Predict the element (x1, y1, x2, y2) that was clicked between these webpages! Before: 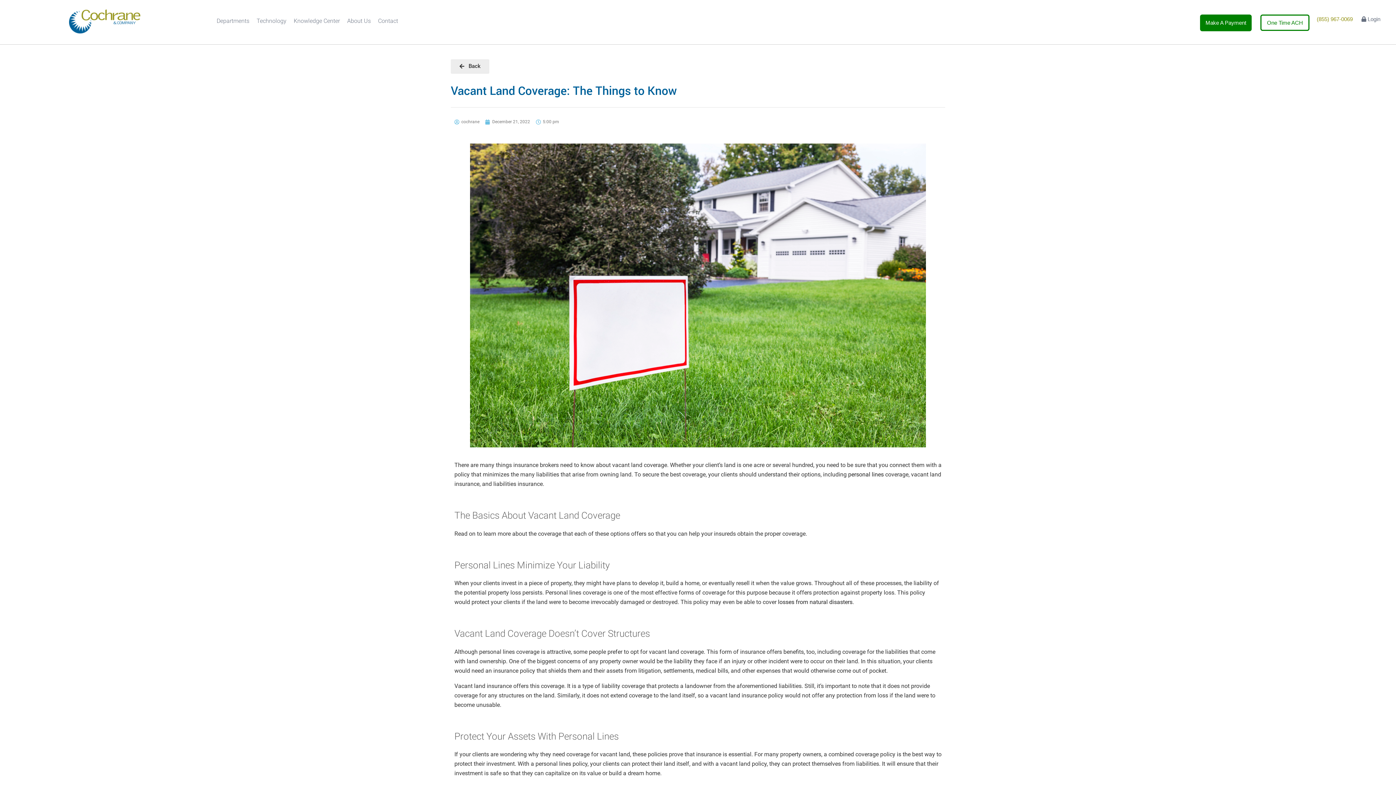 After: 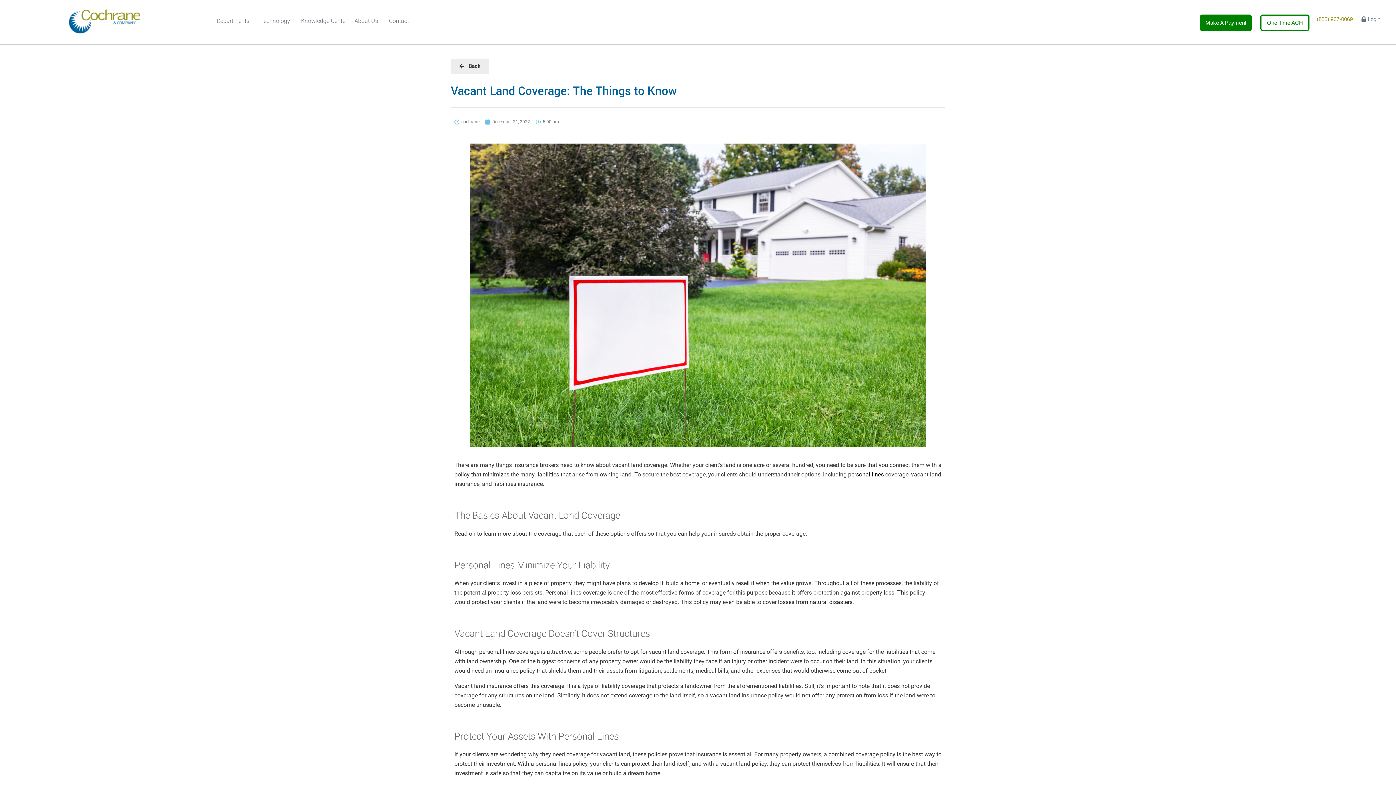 Action: label: personal lines bbox: (848, 471, 884, 478)